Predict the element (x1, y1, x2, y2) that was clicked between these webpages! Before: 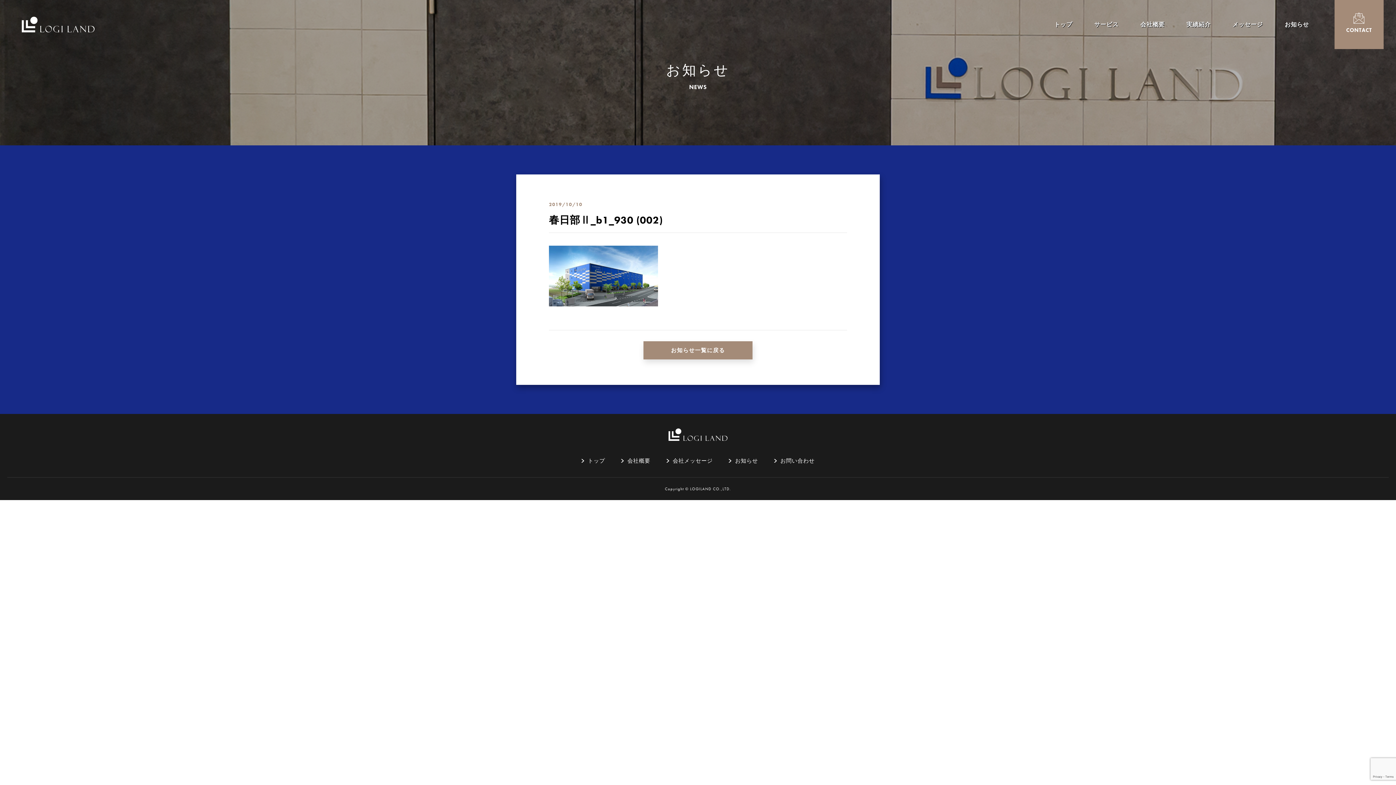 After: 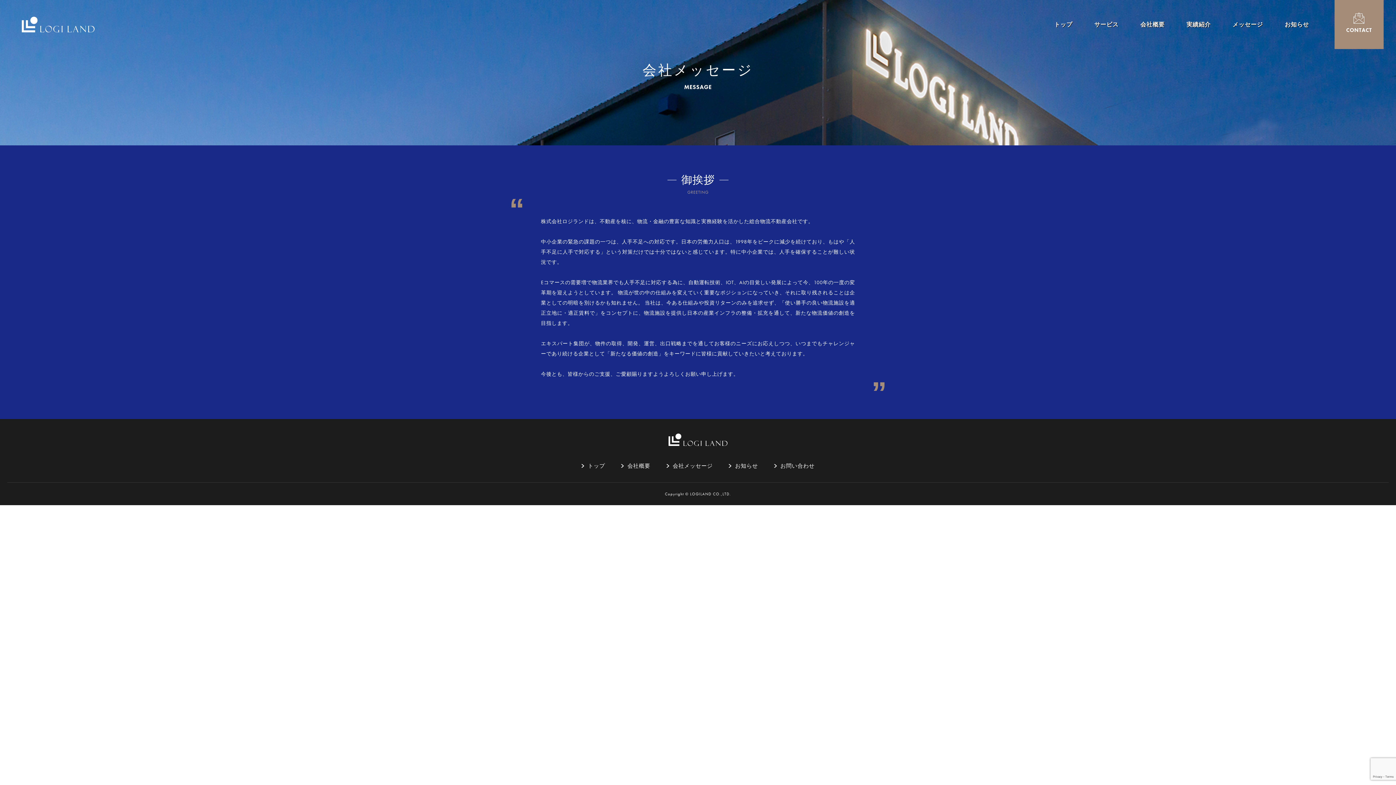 Action: label: 会社メッセージ bbox: (666, 455, 712, 466)